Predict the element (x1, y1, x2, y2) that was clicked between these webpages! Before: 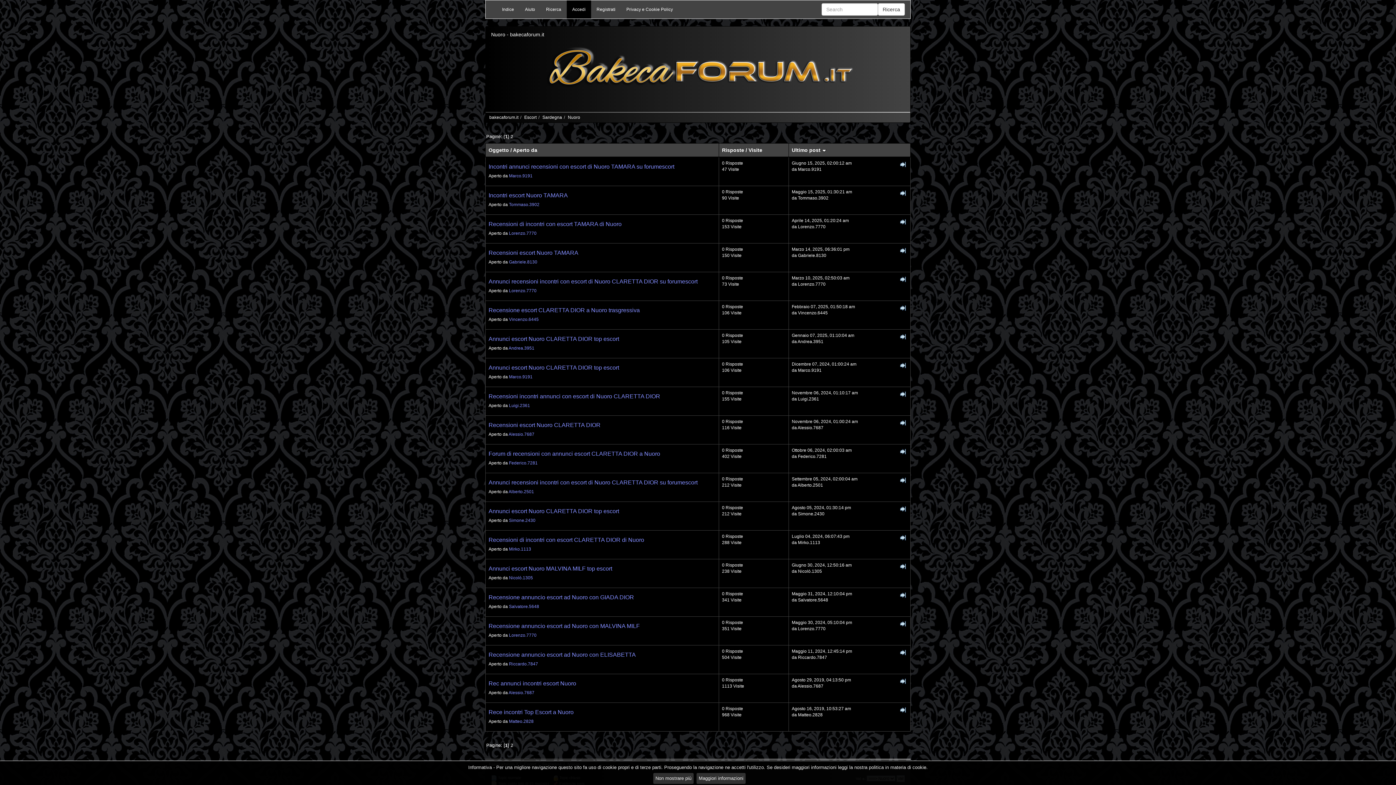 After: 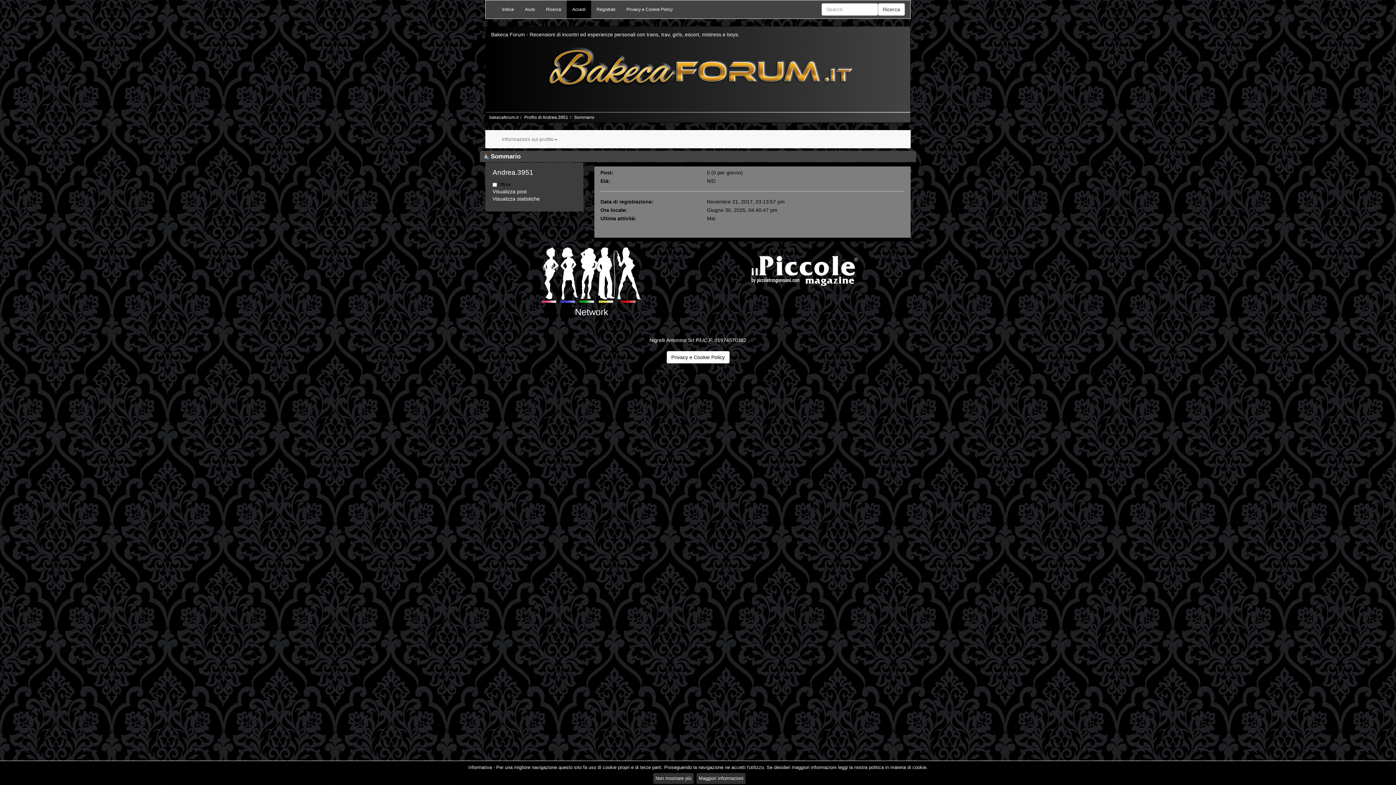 Action: bbox: (797, 339, 823, 344) label: Andrea.3951